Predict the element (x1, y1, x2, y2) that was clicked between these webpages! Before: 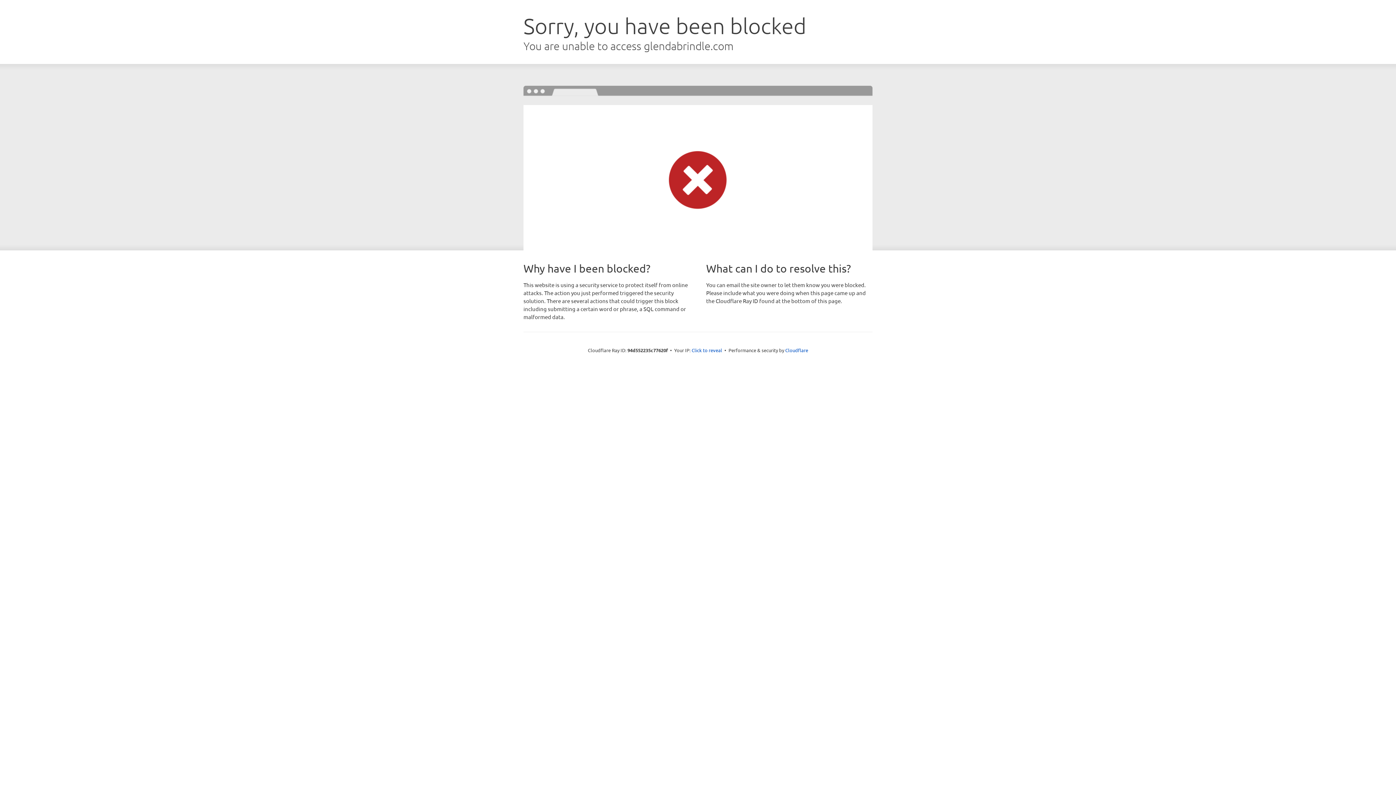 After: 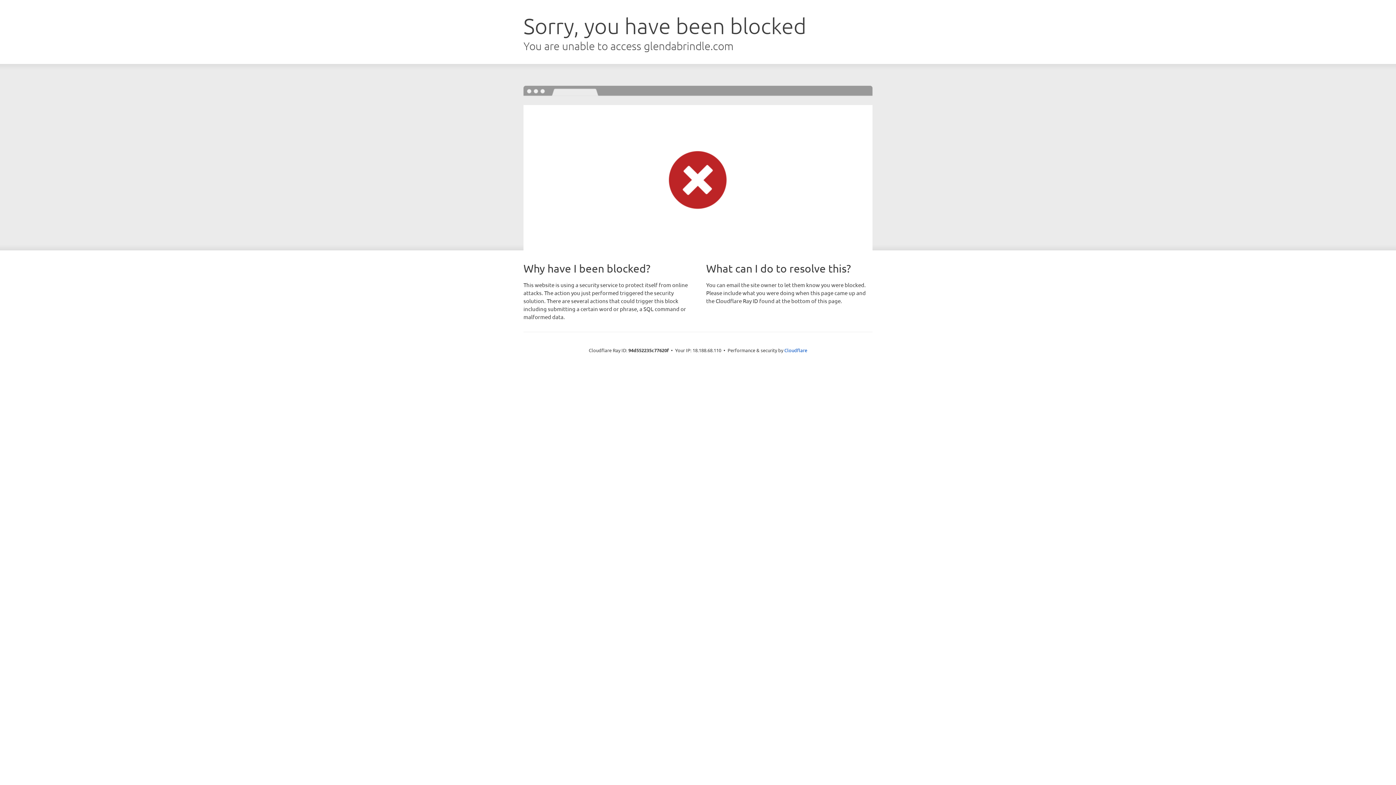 Action: label: Click to reveal bbox: (691, 346, 722, 353)